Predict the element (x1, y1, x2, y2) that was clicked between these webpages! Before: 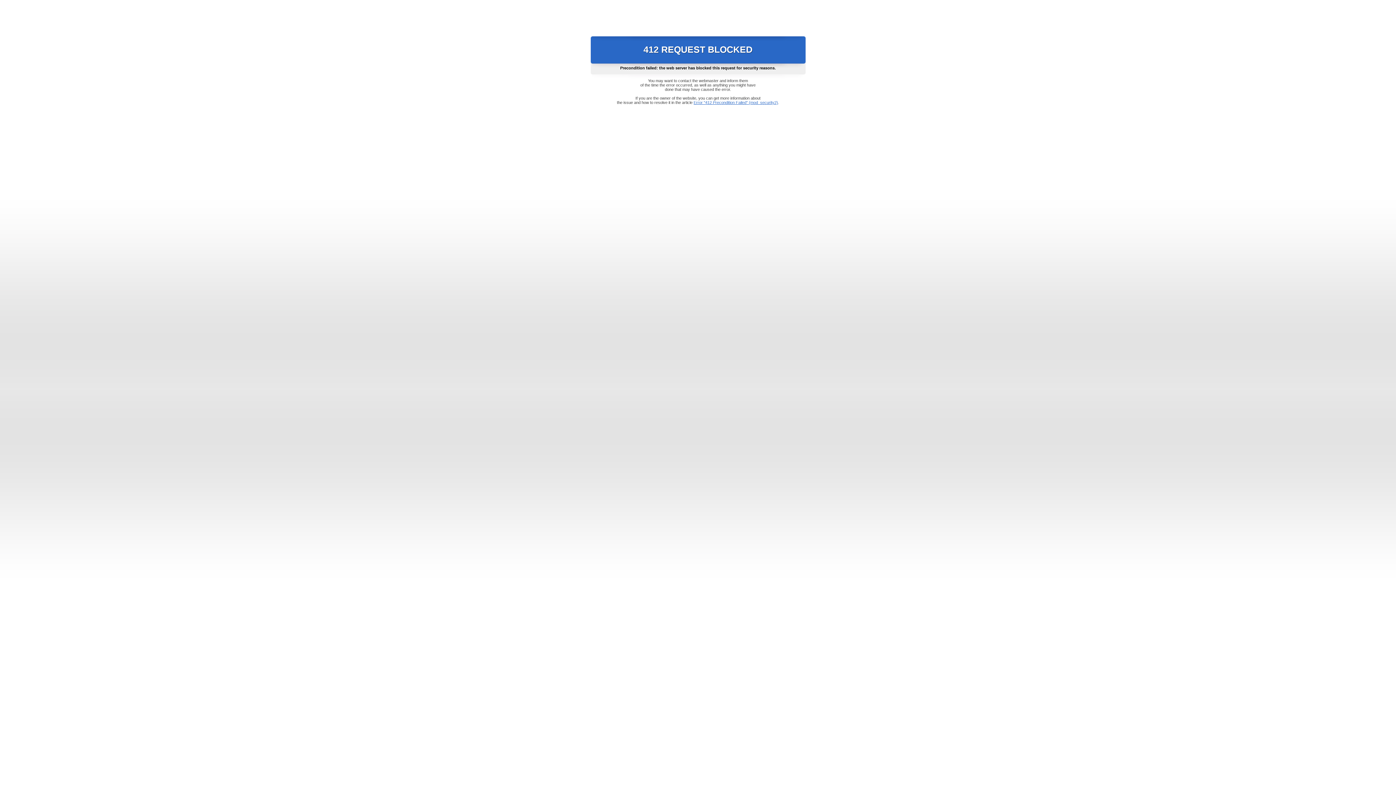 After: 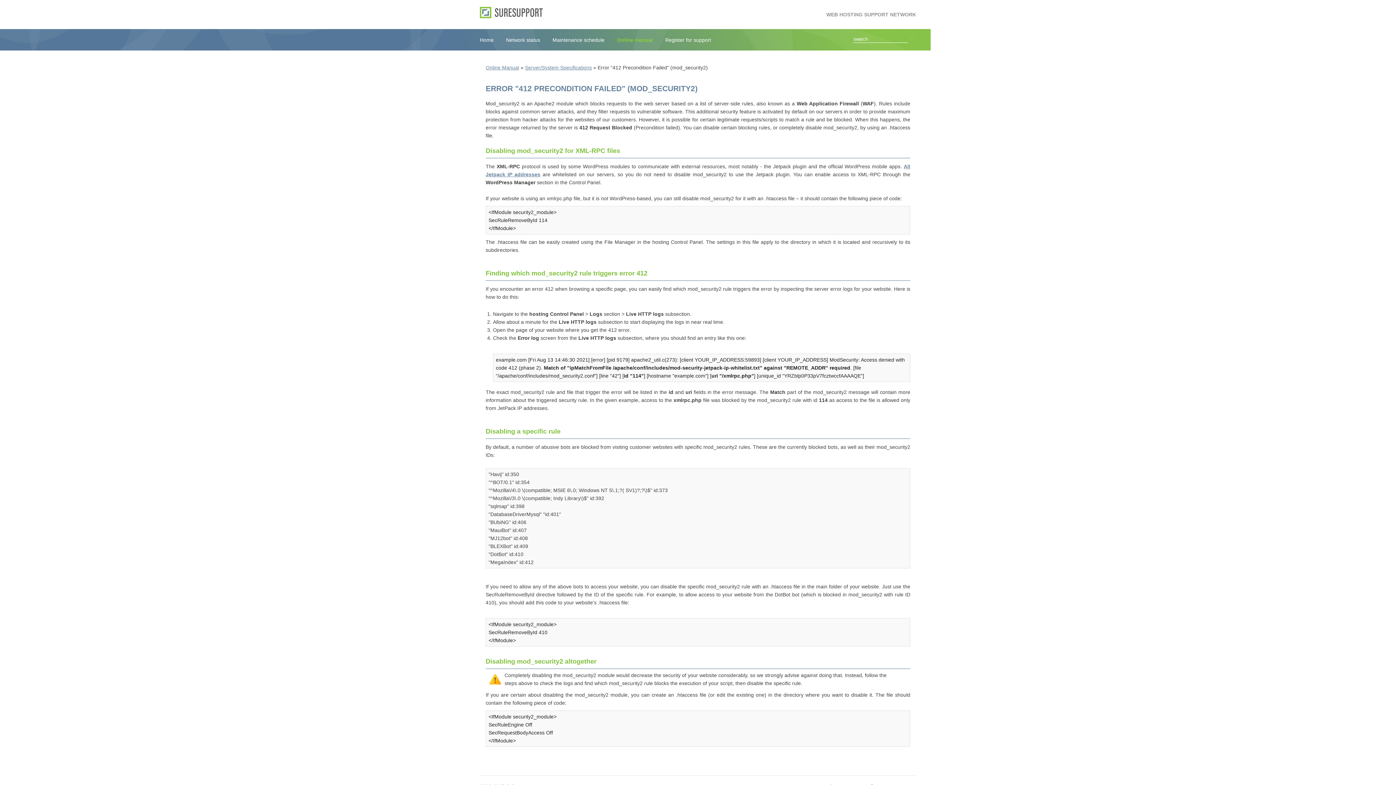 Action: bbox: (693, 100, 778, 104) label: Error "412 Precondition Failed" (mod_security2)